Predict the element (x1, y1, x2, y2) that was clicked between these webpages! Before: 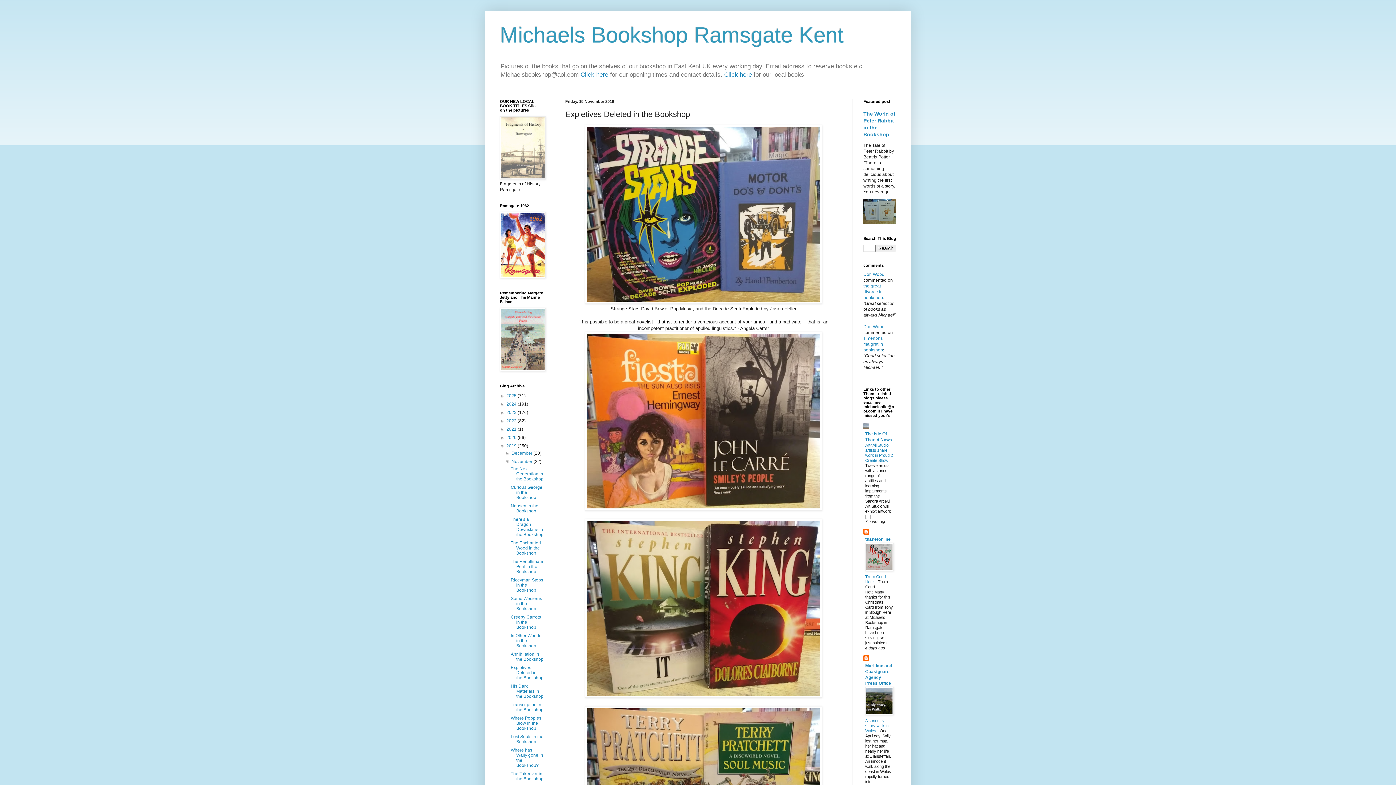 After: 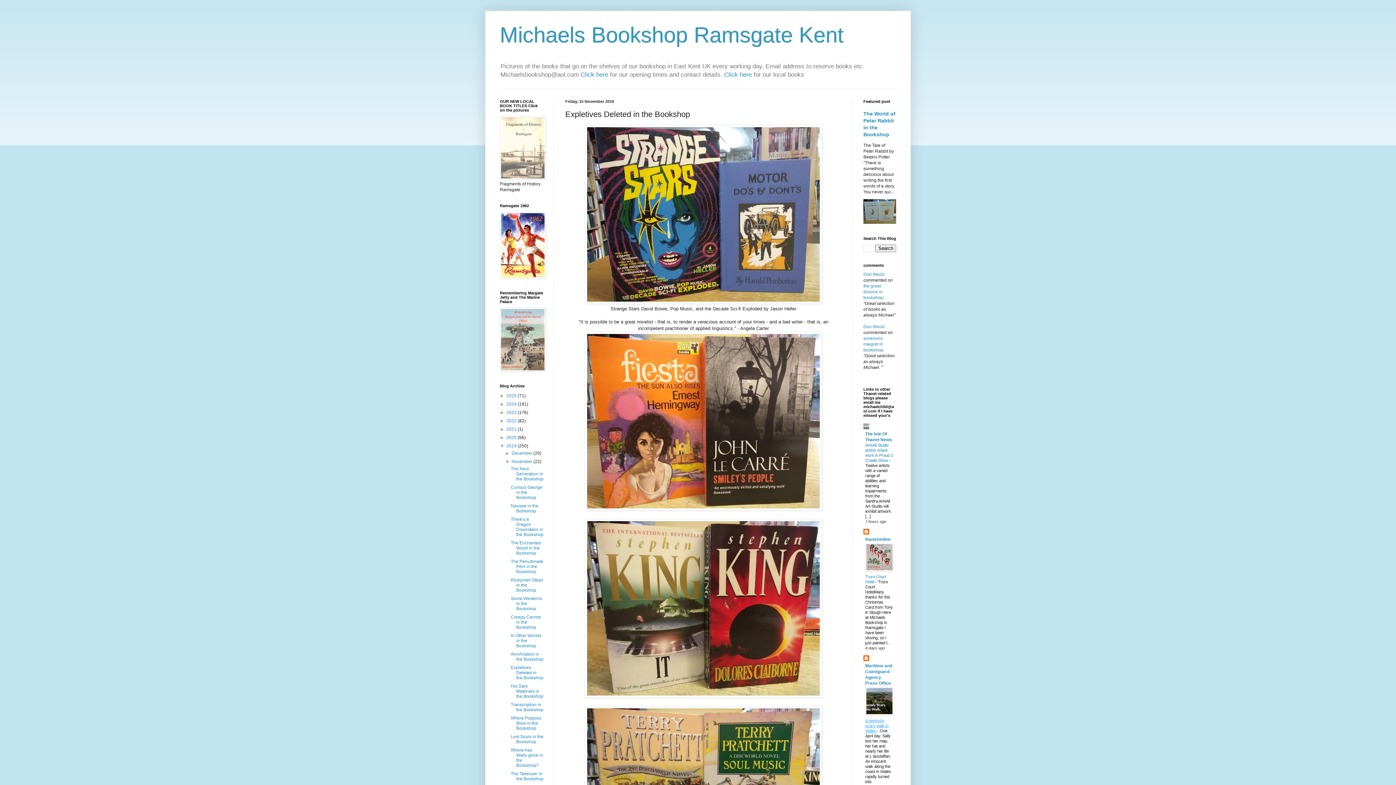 Action: label: A seriously scary walk in Wales  bbox: (865, 718, 888, 733)